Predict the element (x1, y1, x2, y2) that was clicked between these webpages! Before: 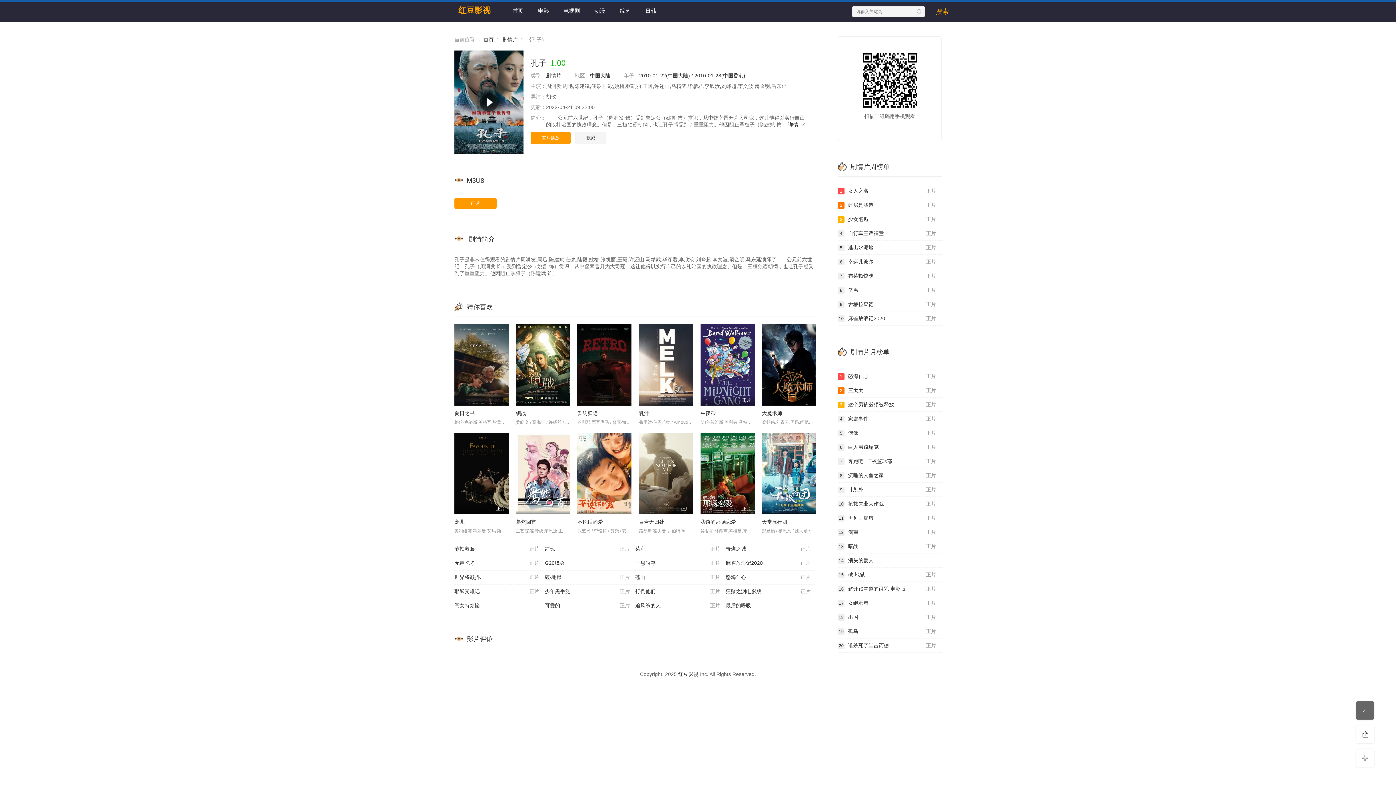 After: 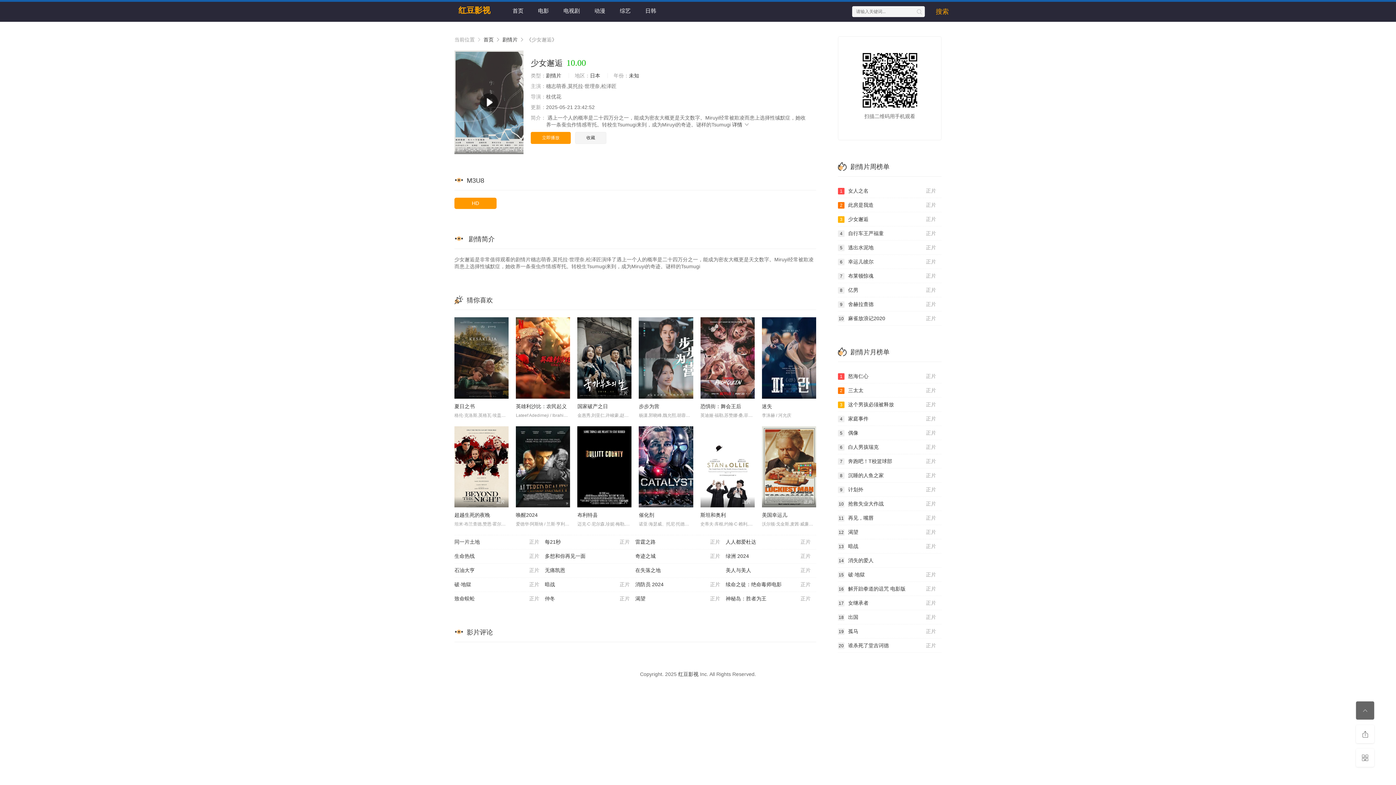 Action: label: 正片
3少女邂逅 bbox: (838, 212, 941, 226)